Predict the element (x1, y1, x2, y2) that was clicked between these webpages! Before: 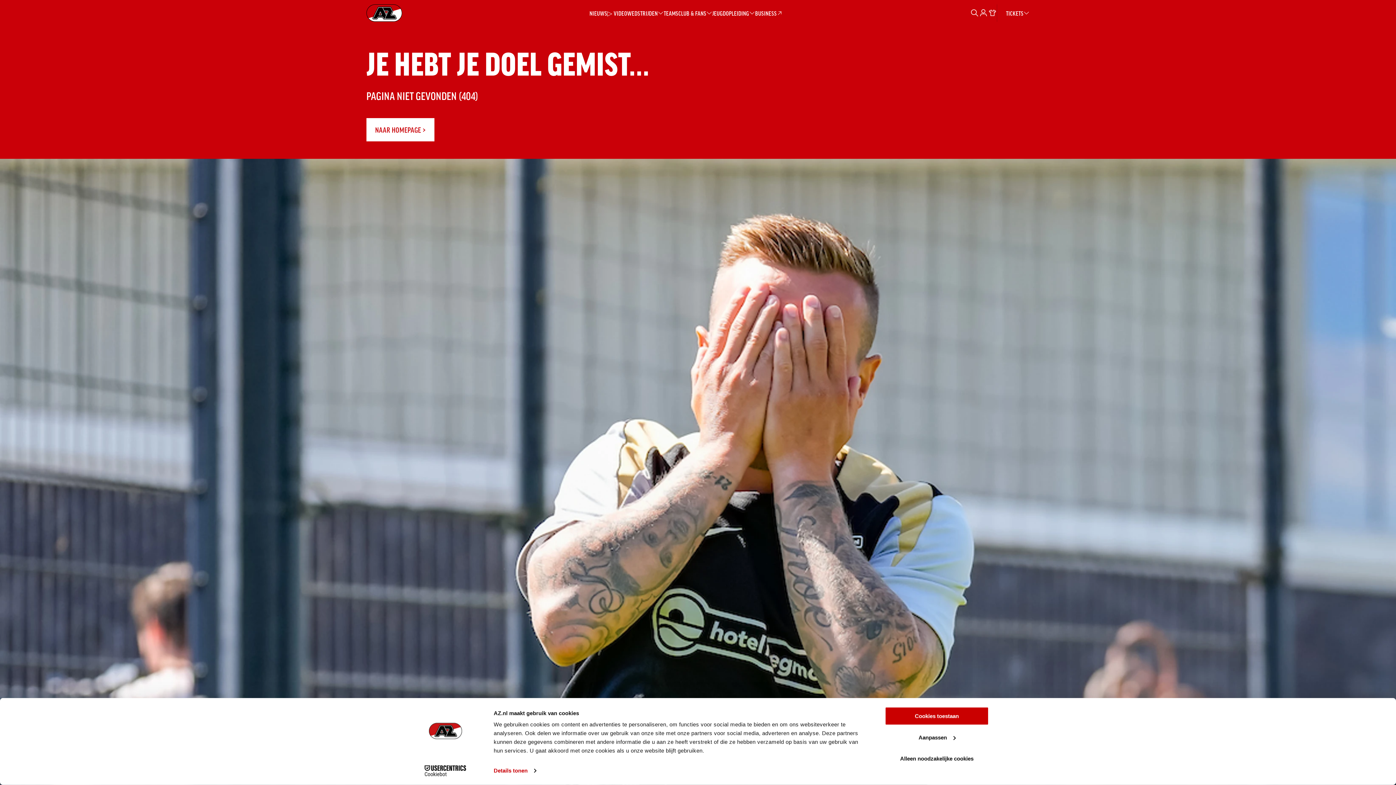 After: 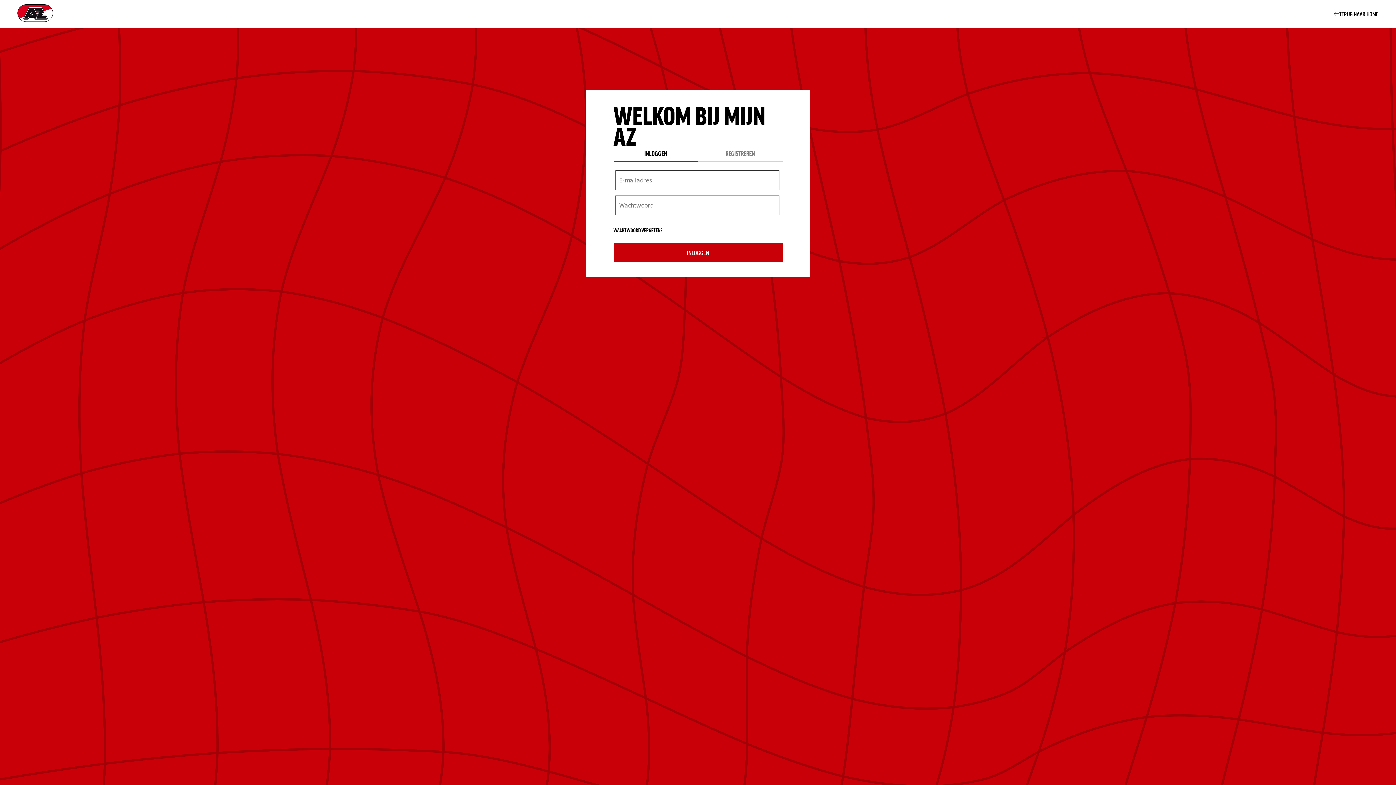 Action: label: LOGIN / CREEËR ACCOUNT bbox: (979, 7, 988, 18)